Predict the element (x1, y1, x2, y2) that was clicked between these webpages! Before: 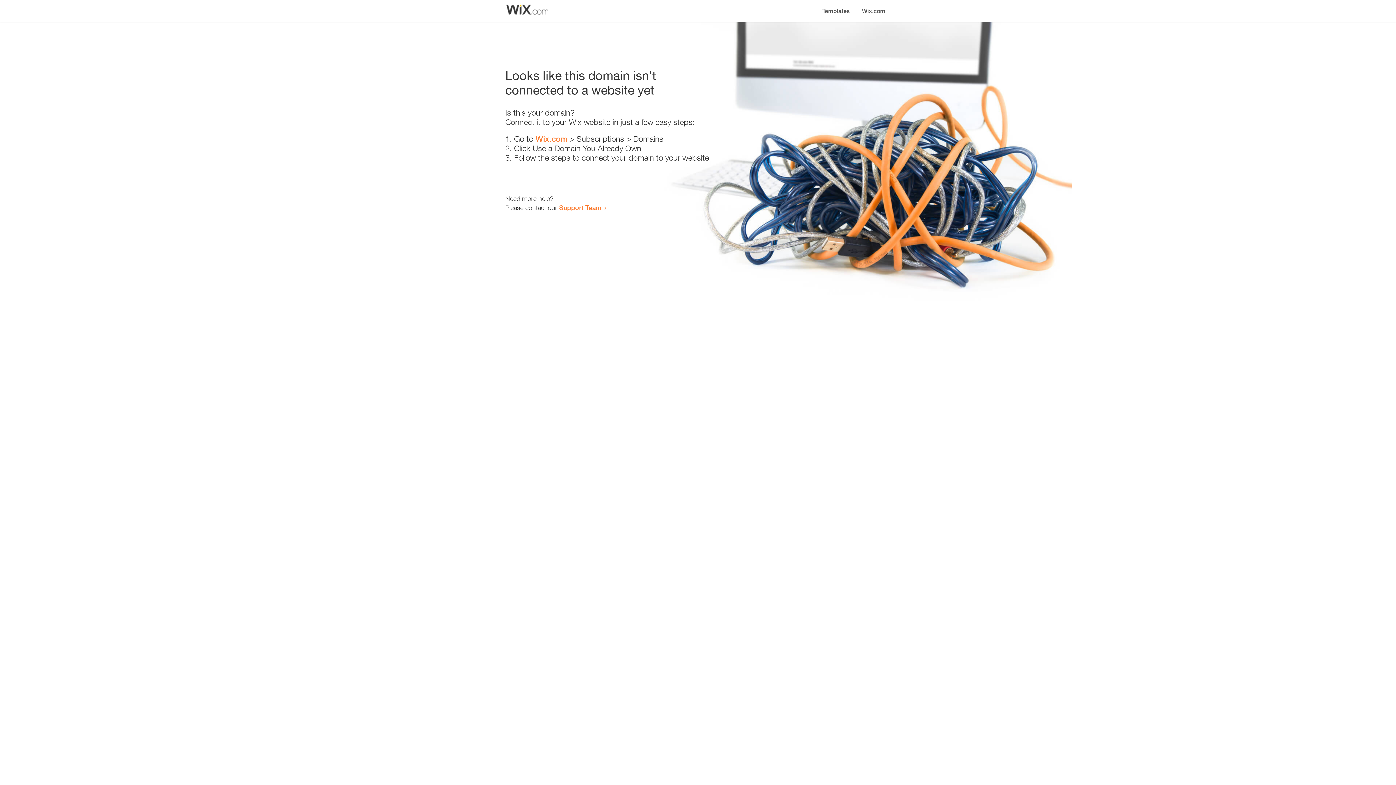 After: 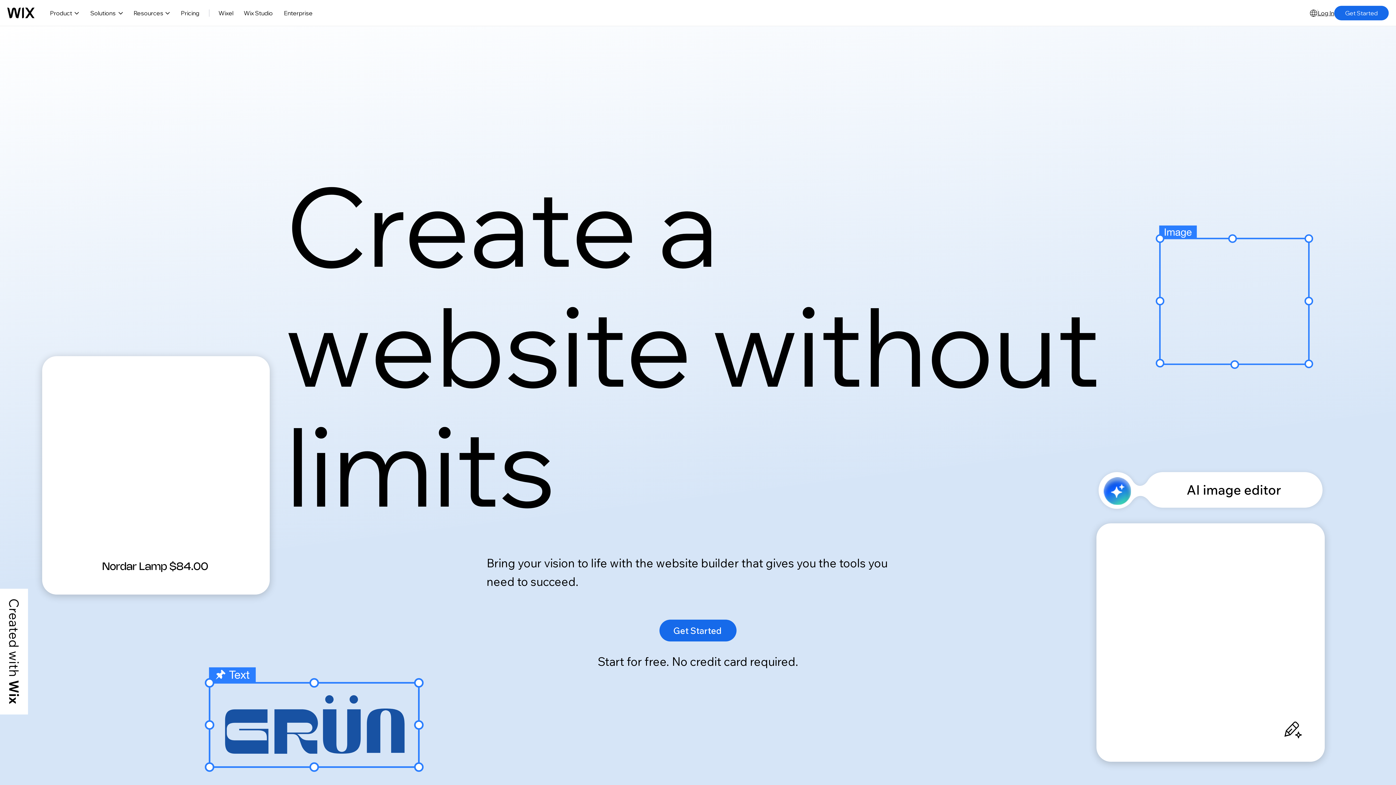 Action: label: Wix.com bbox: (535, 134, 567, 143)